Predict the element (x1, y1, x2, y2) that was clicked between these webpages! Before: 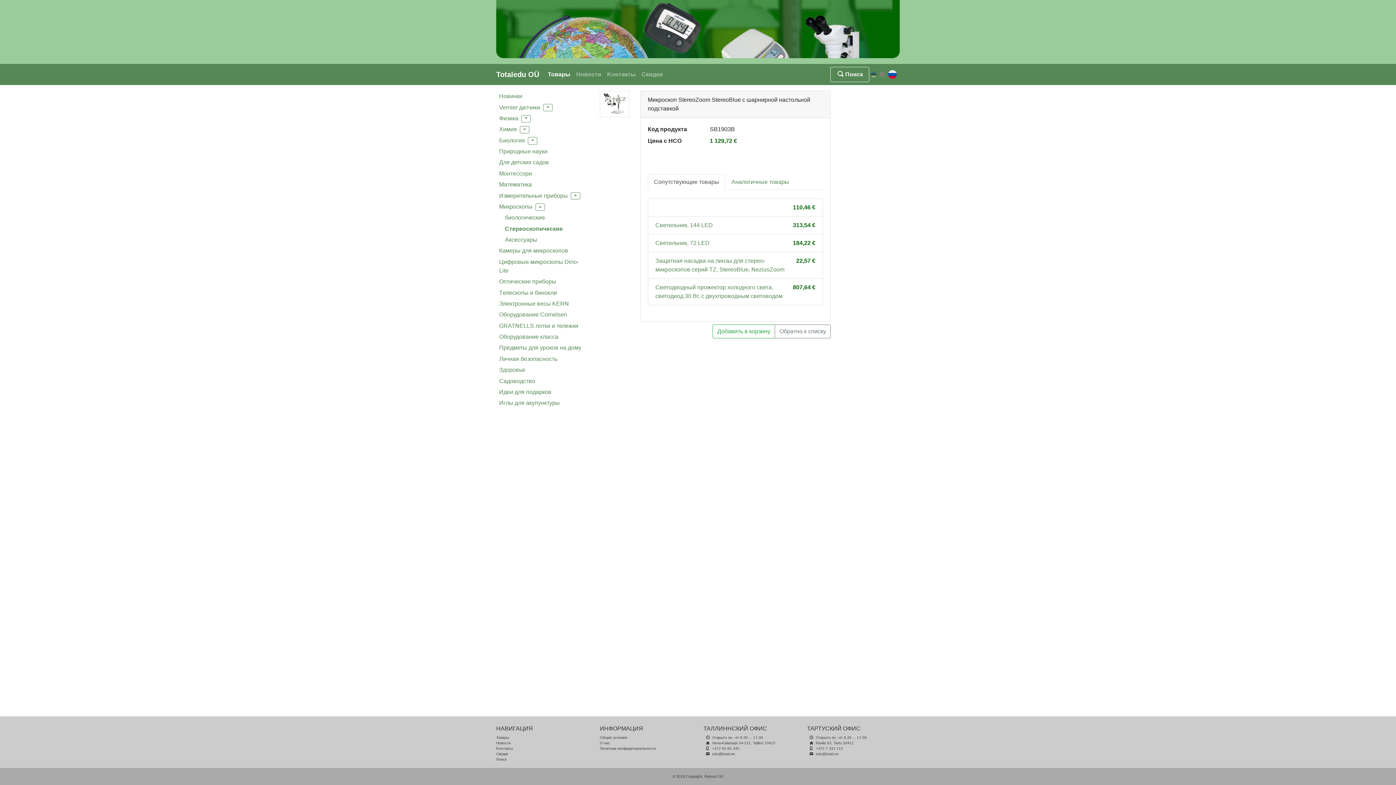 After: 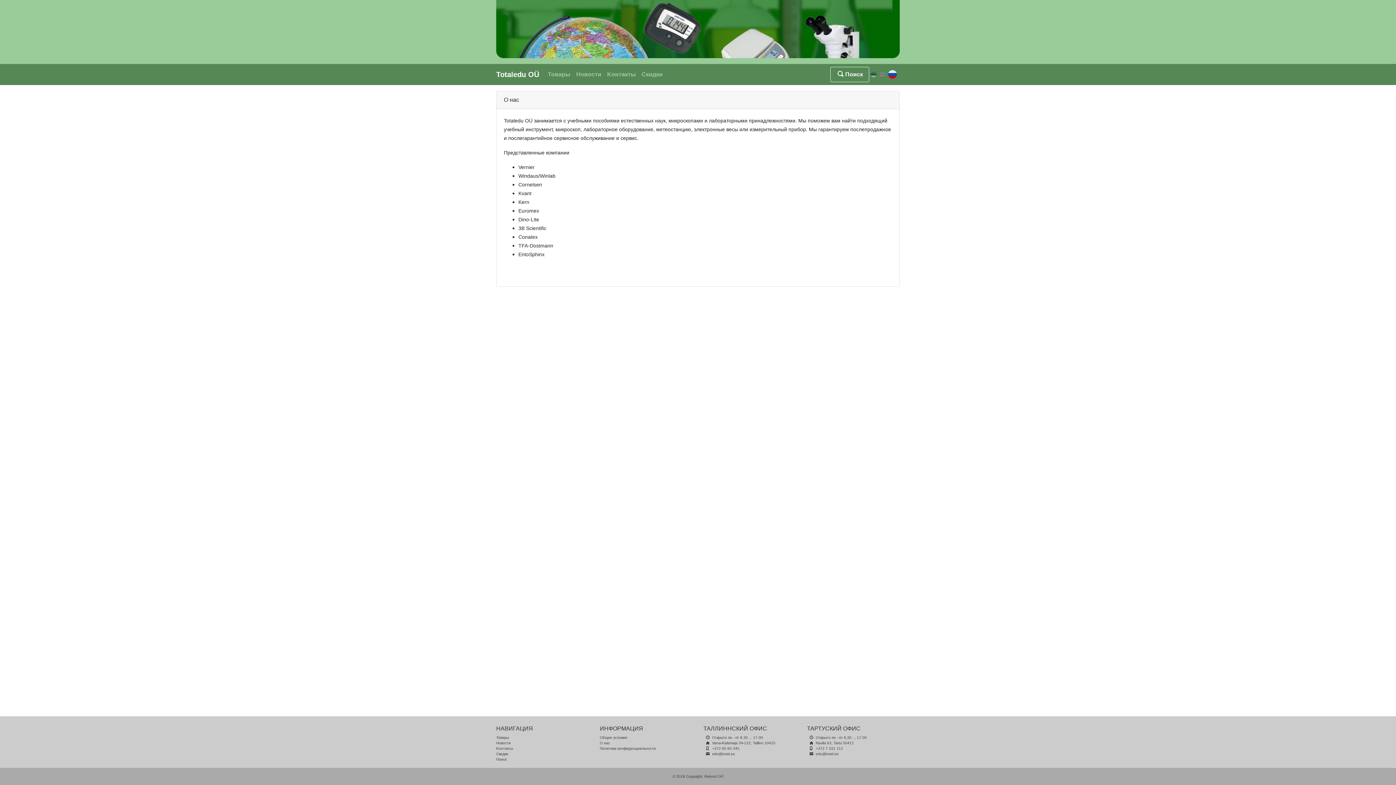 Action: label: О нас bbox: (600, 741, 610, 745)